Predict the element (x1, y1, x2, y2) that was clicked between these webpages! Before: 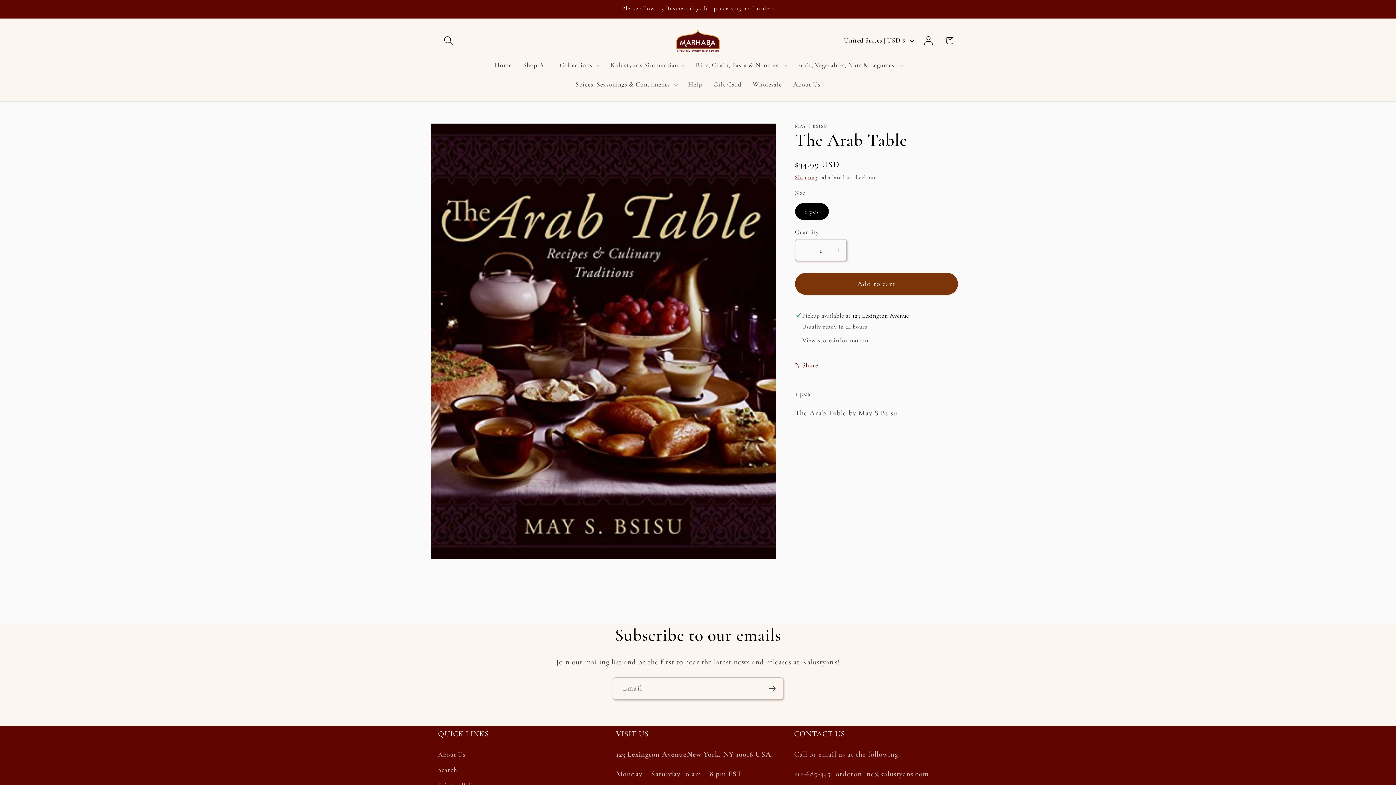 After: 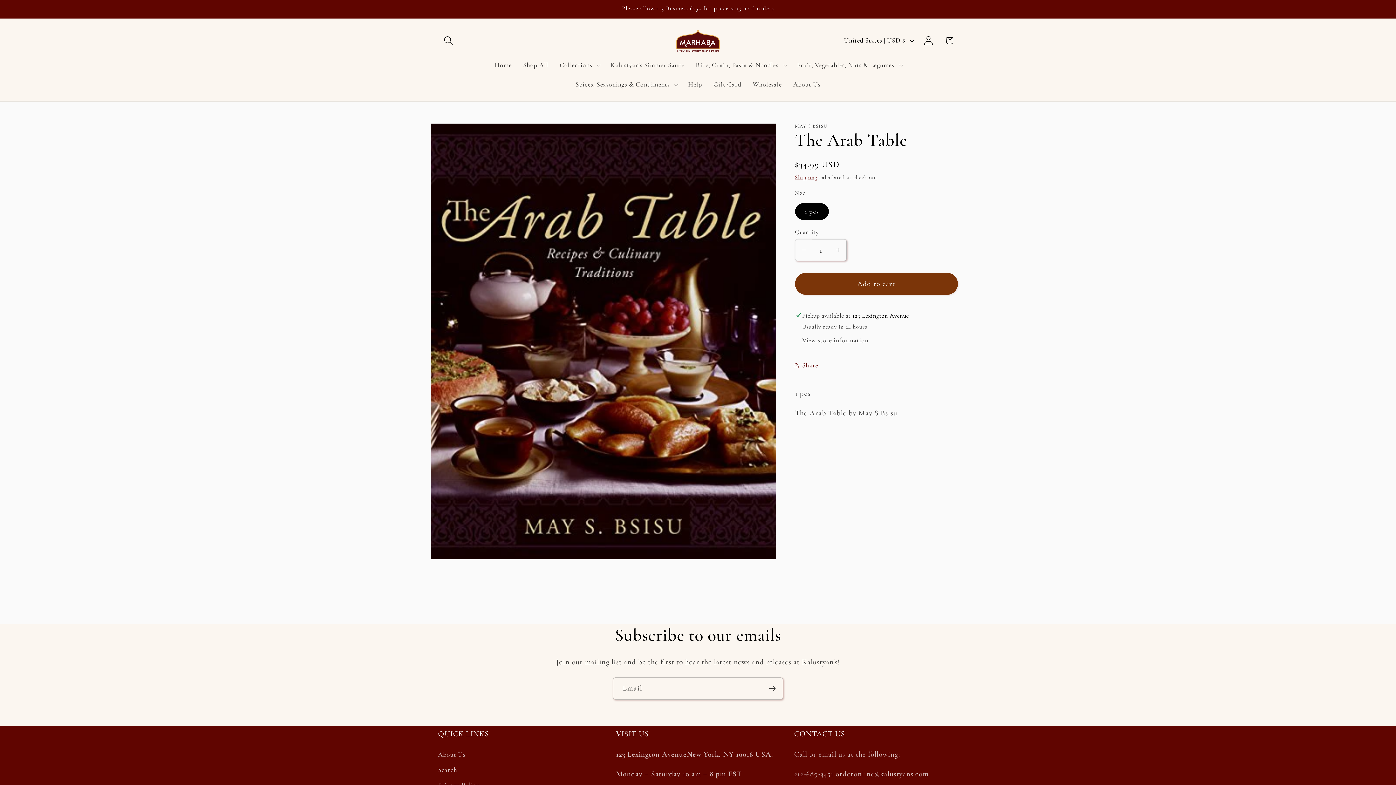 Action: bbox: (795, 239, 811, 261) label: Decrease quantity for The Arab Table